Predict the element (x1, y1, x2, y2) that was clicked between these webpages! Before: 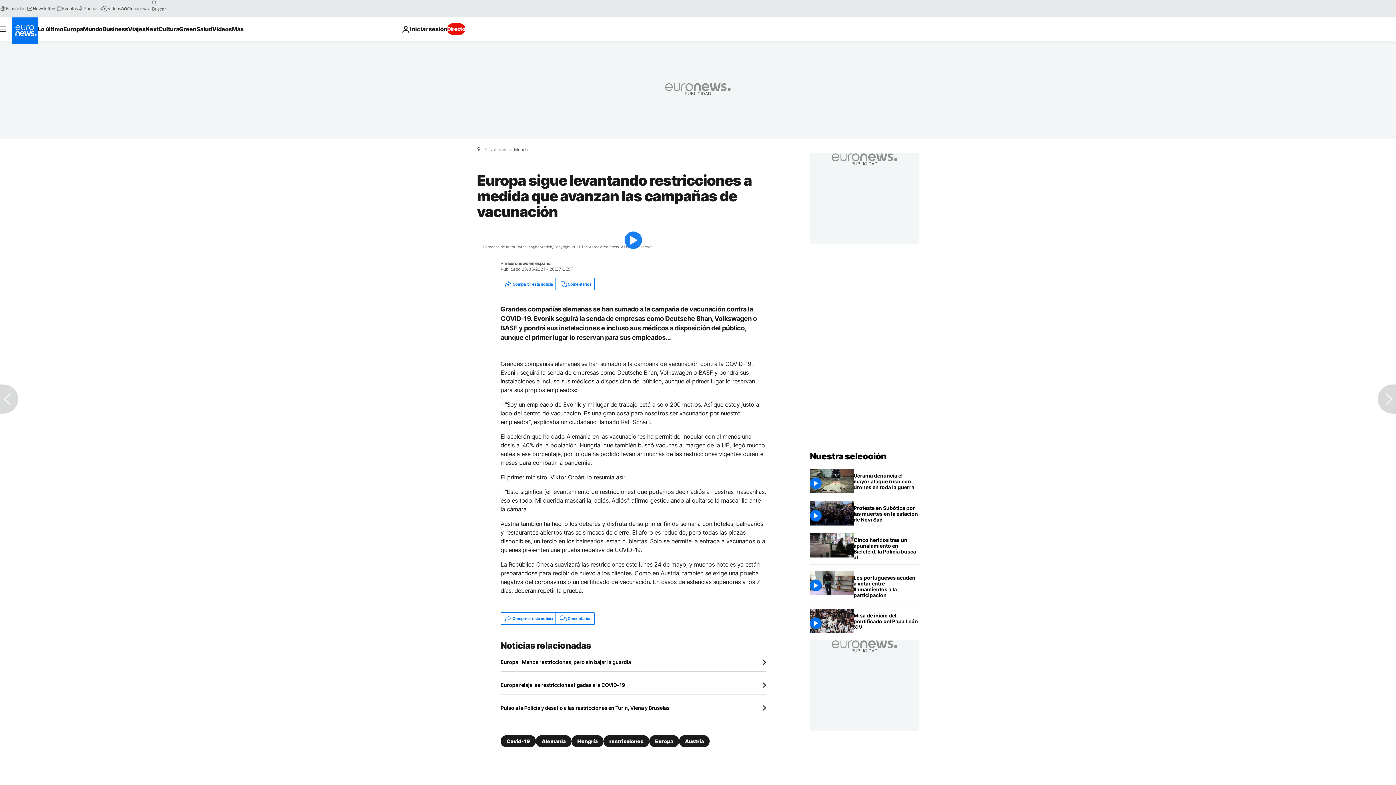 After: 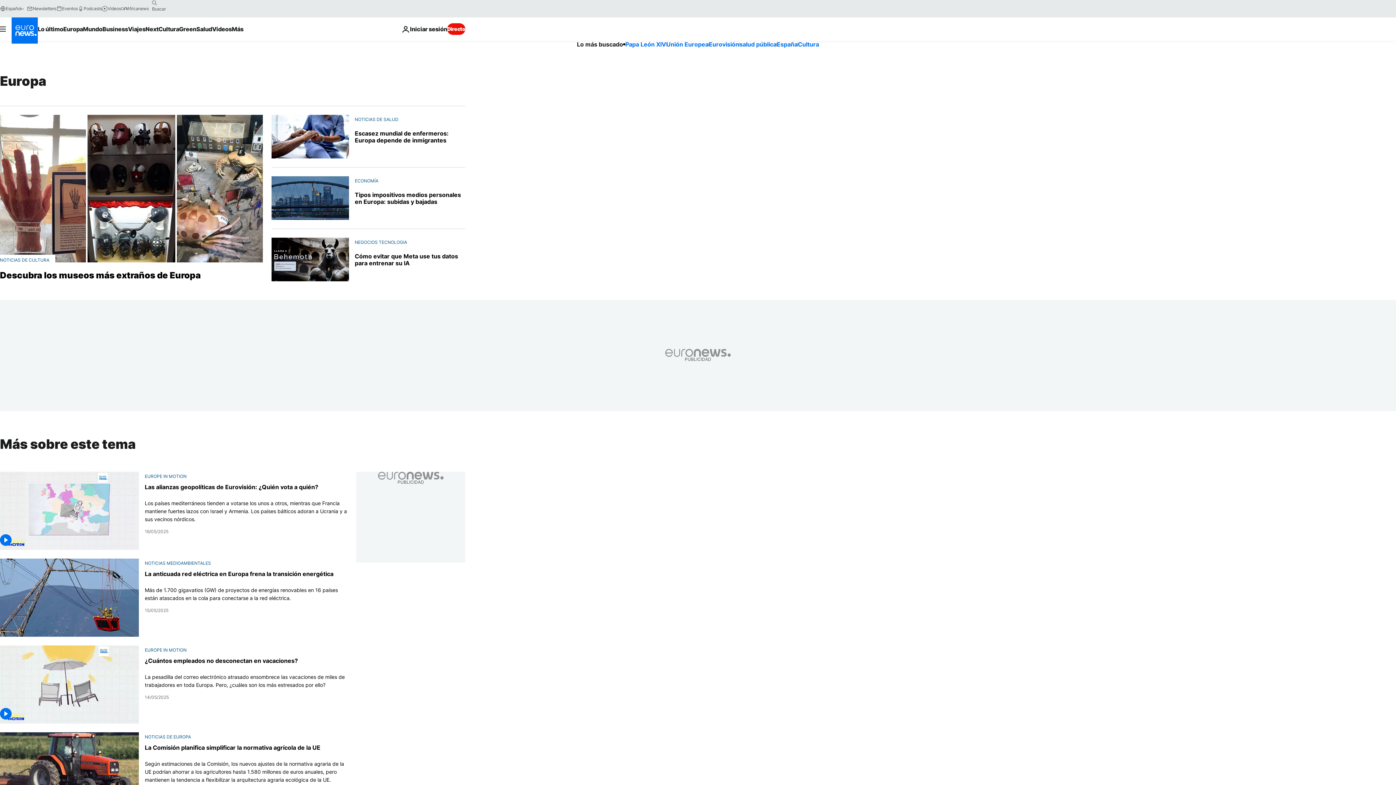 Action: label: Europa bbox: (649, 735, 679, 747)